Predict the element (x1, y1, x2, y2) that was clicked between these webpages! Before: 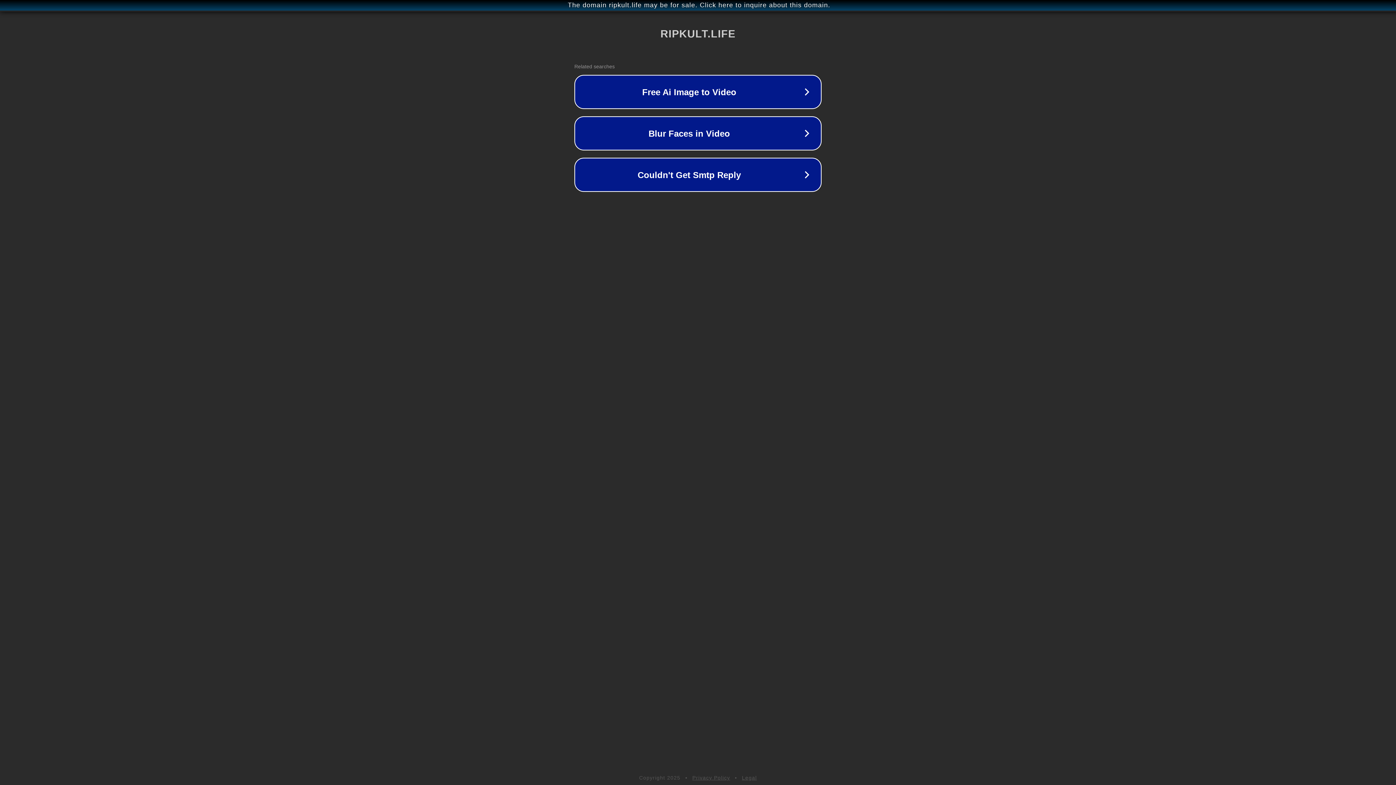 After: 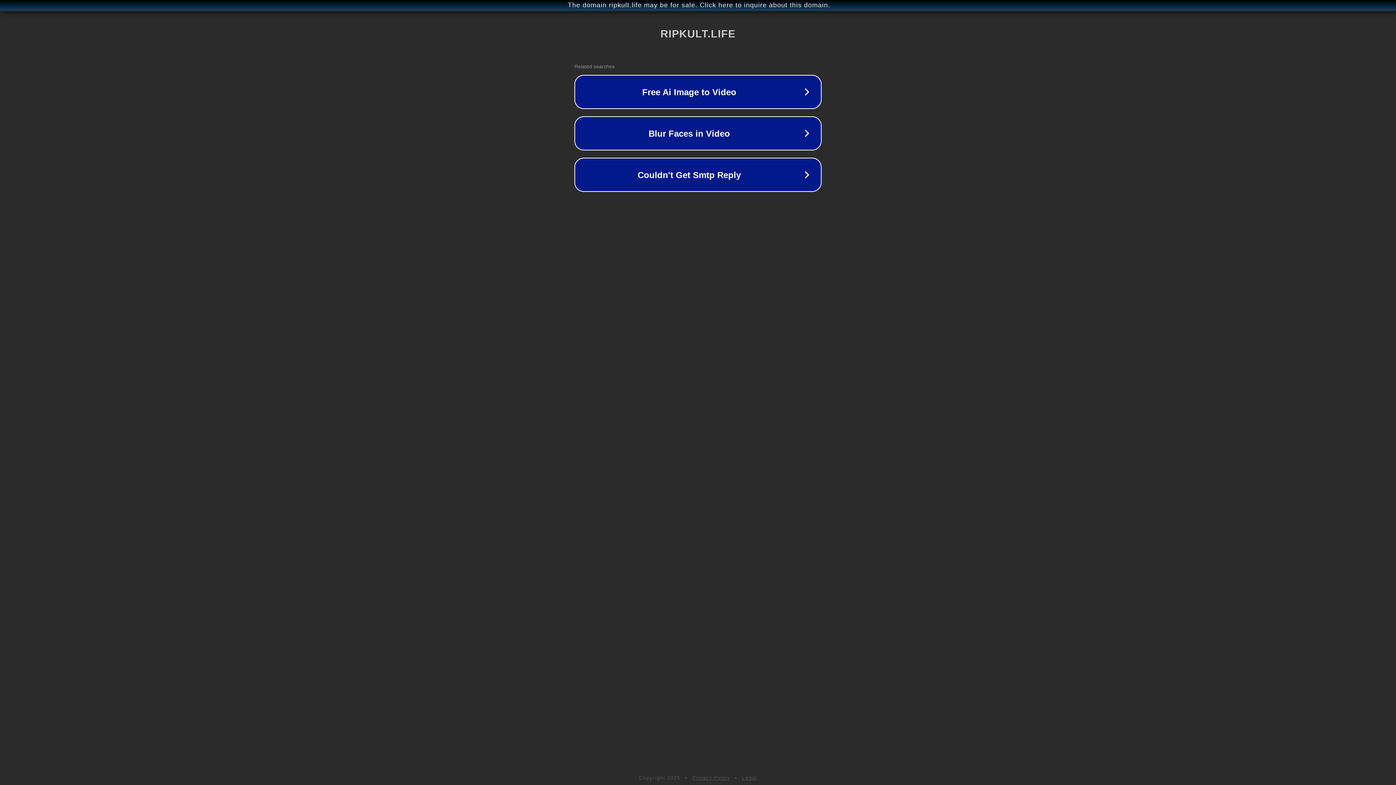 Action: label: Legal bbox: (742, 775, 757, 781)